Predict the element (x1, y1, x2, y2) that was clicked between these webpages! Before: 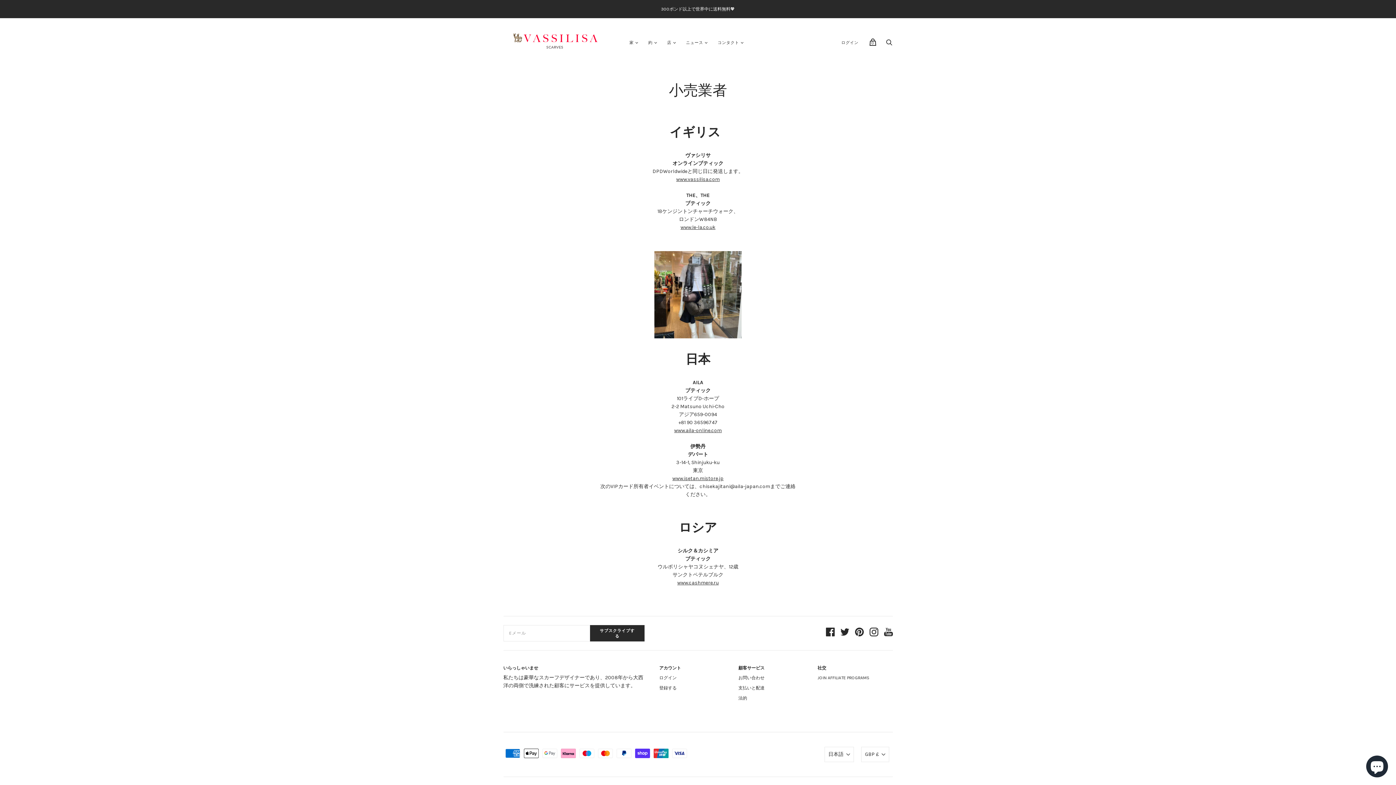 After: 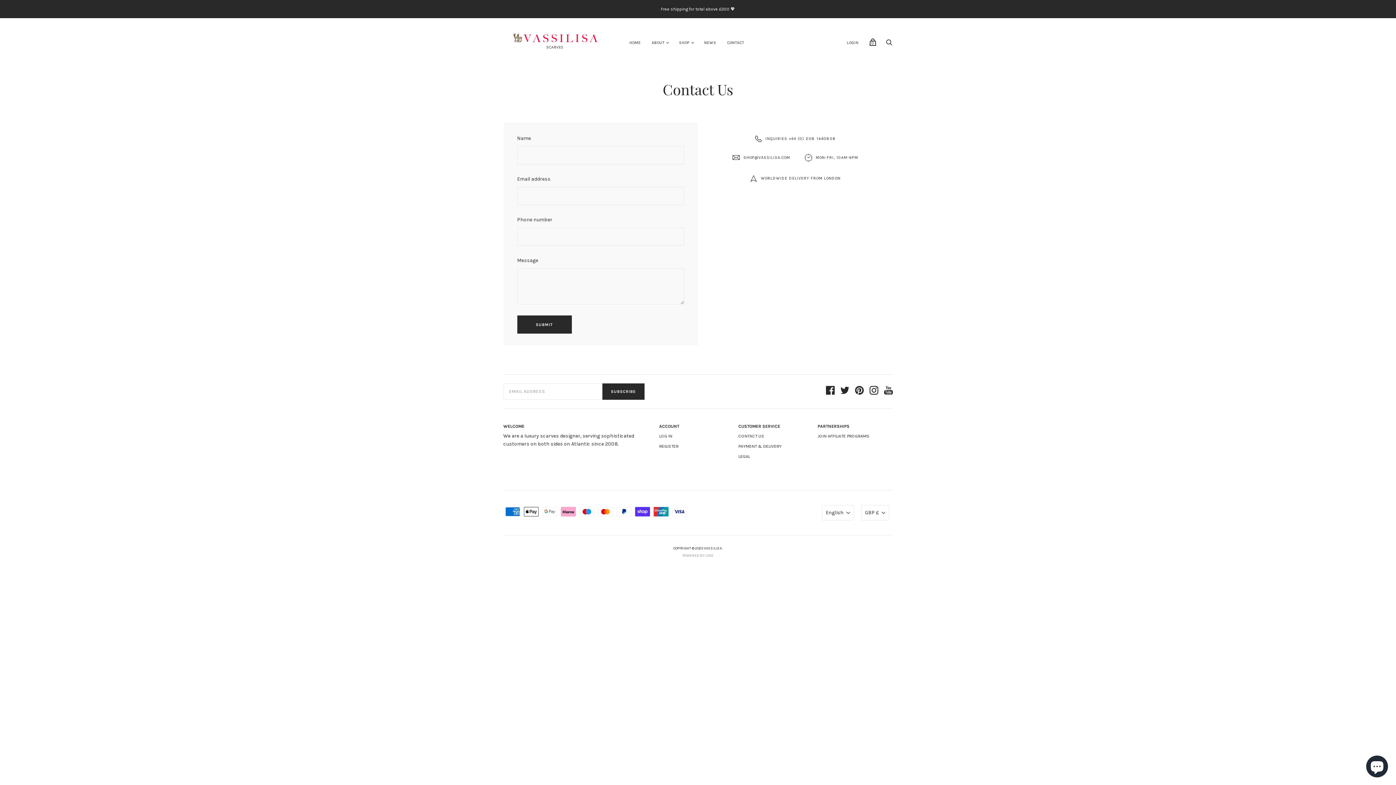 Action: bbox: (738, 675, 764, 680) label: お問い合わせ